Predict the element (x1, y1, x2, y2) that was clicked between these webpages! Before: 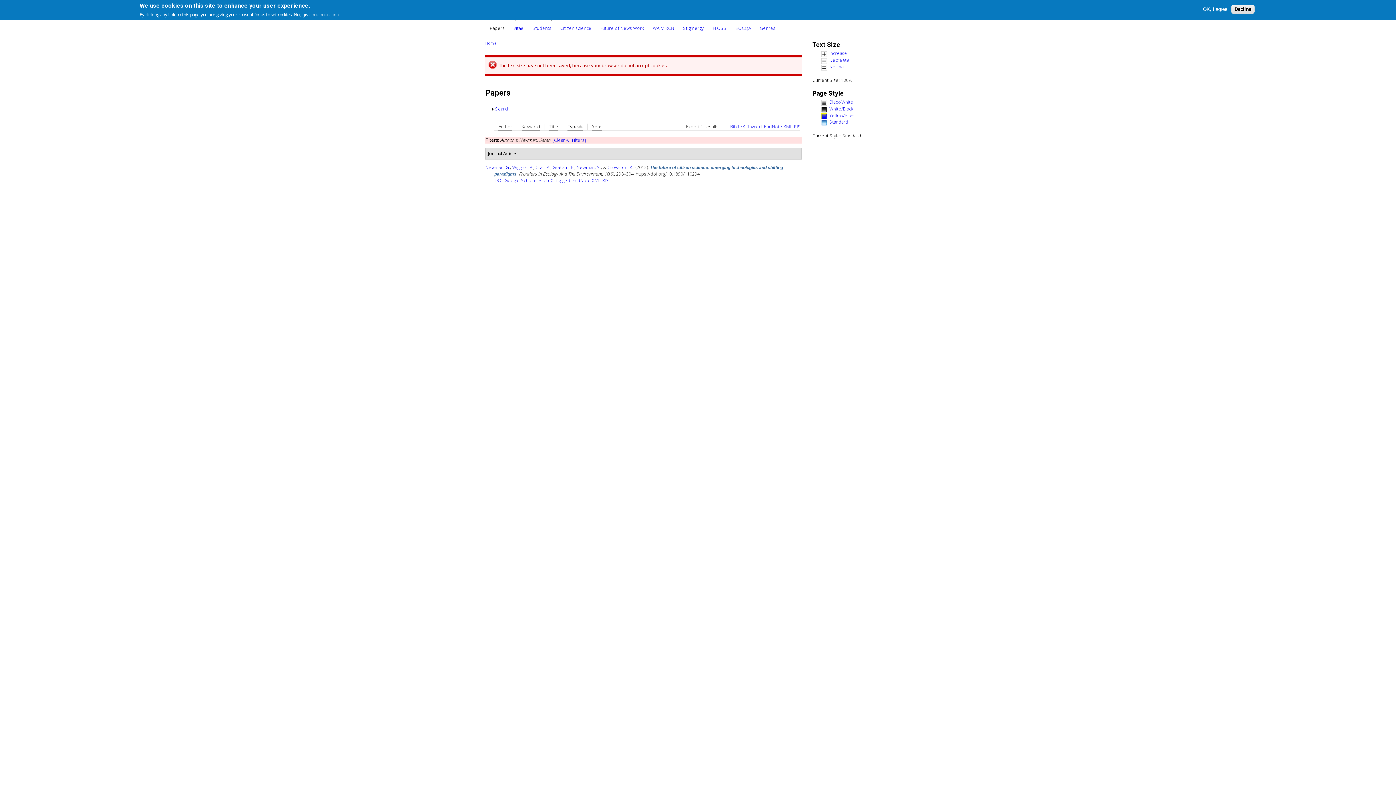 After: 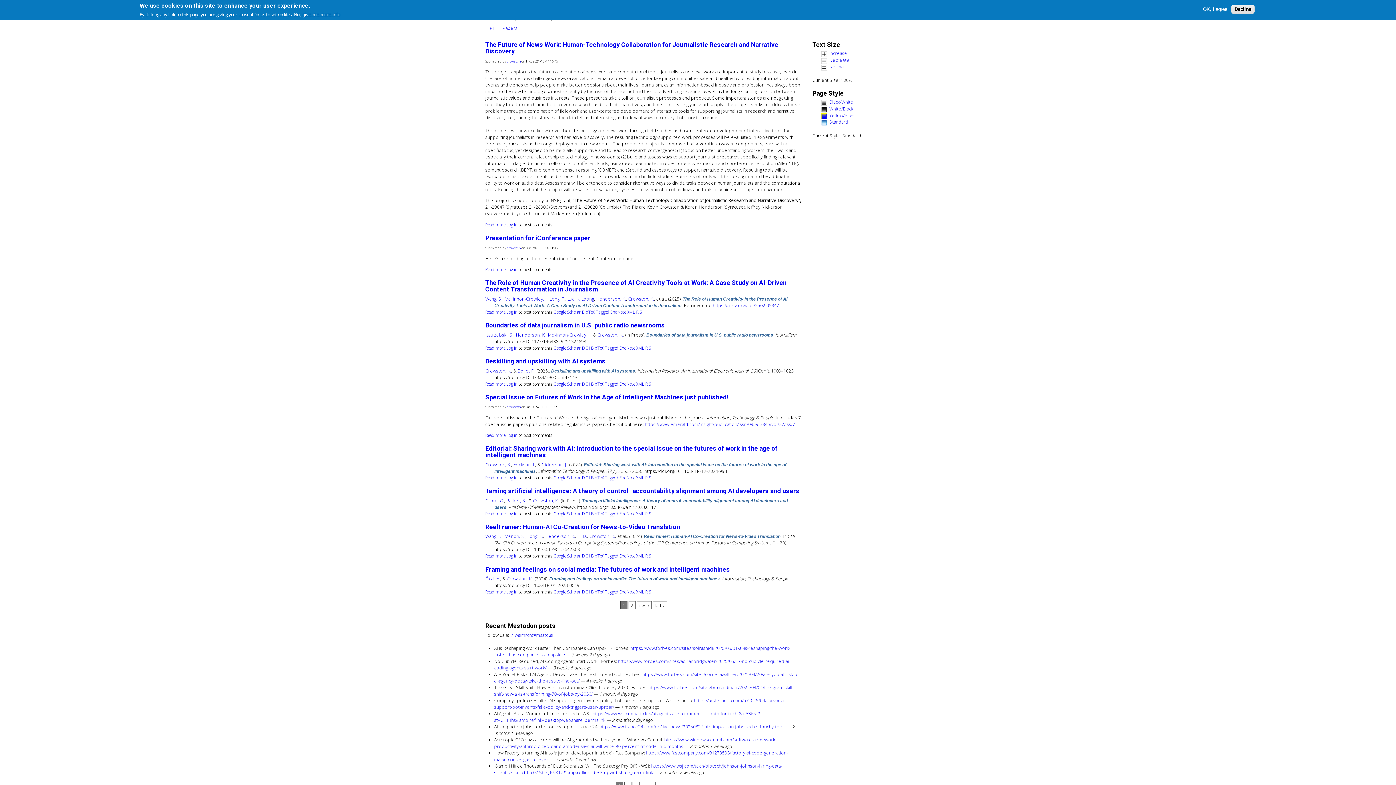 Action: label: Future of News Work bbox: (596, 21, 648, 34)